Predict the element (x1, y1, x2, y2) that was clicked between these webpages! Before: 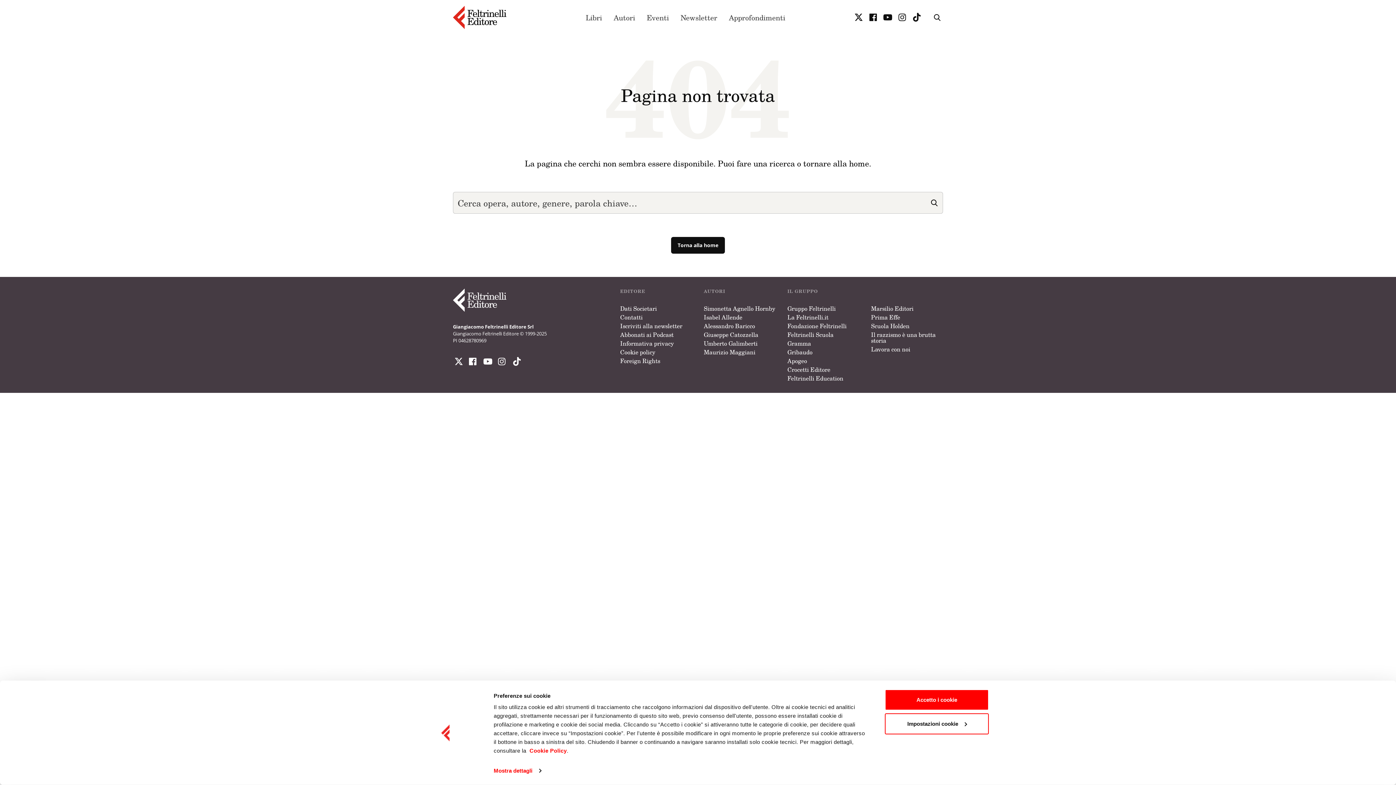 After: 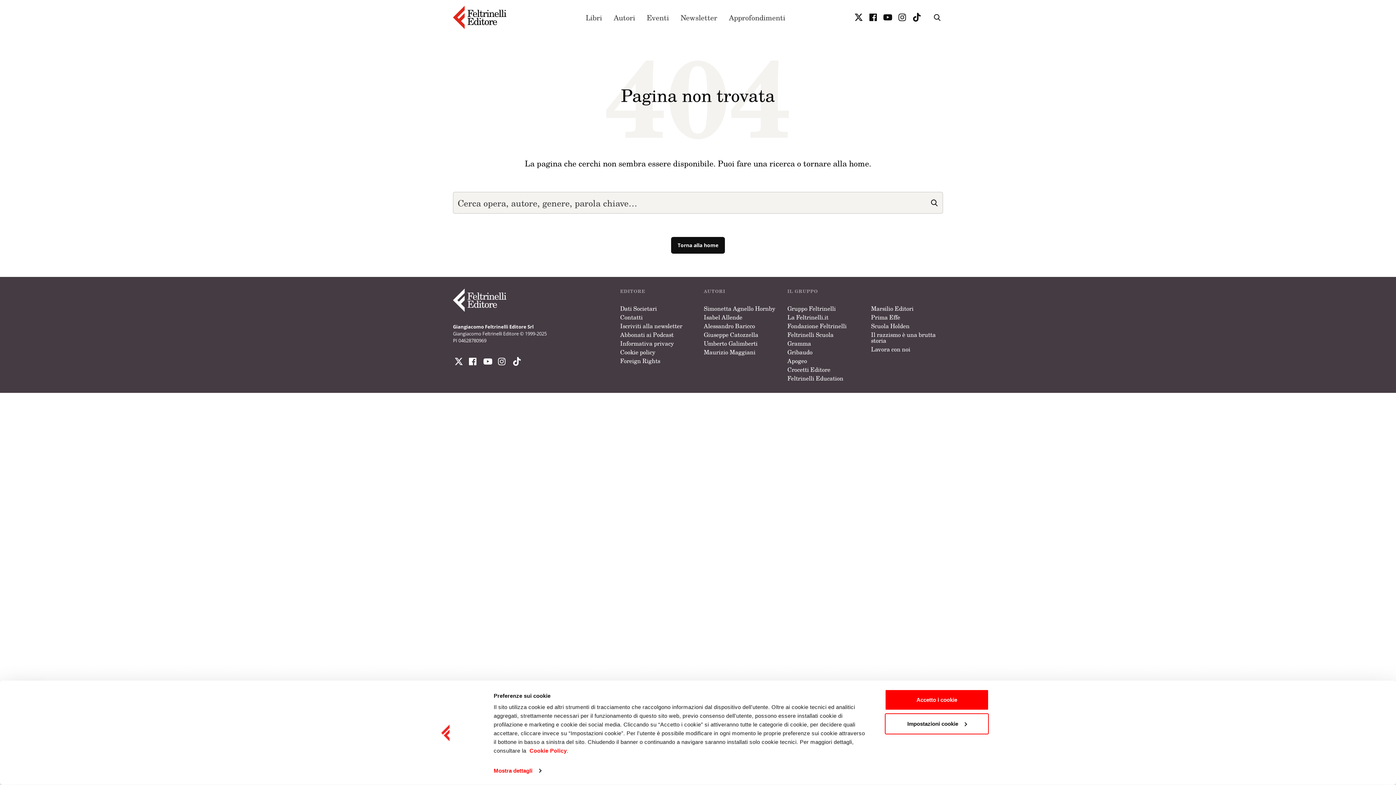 Action: bbox: (928, 197, 940, 208)